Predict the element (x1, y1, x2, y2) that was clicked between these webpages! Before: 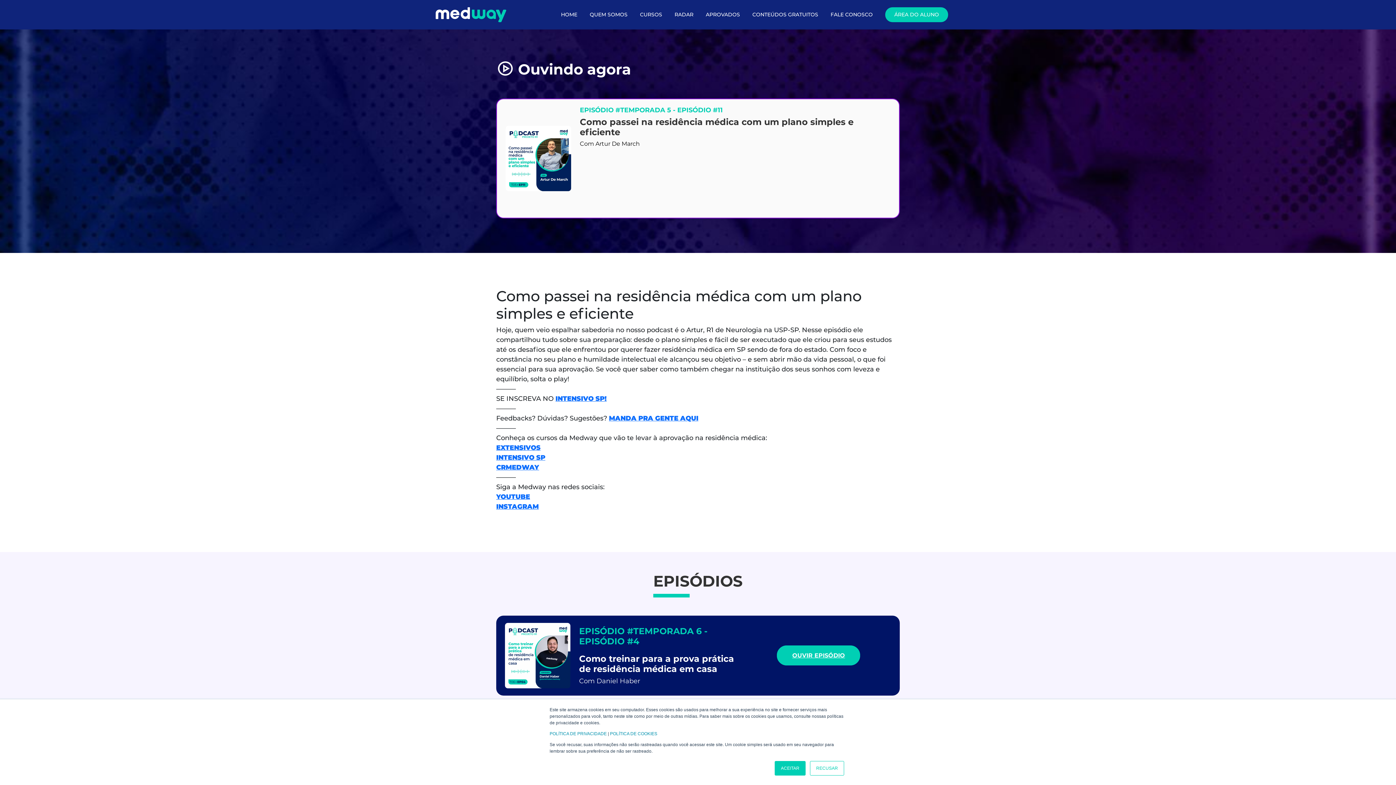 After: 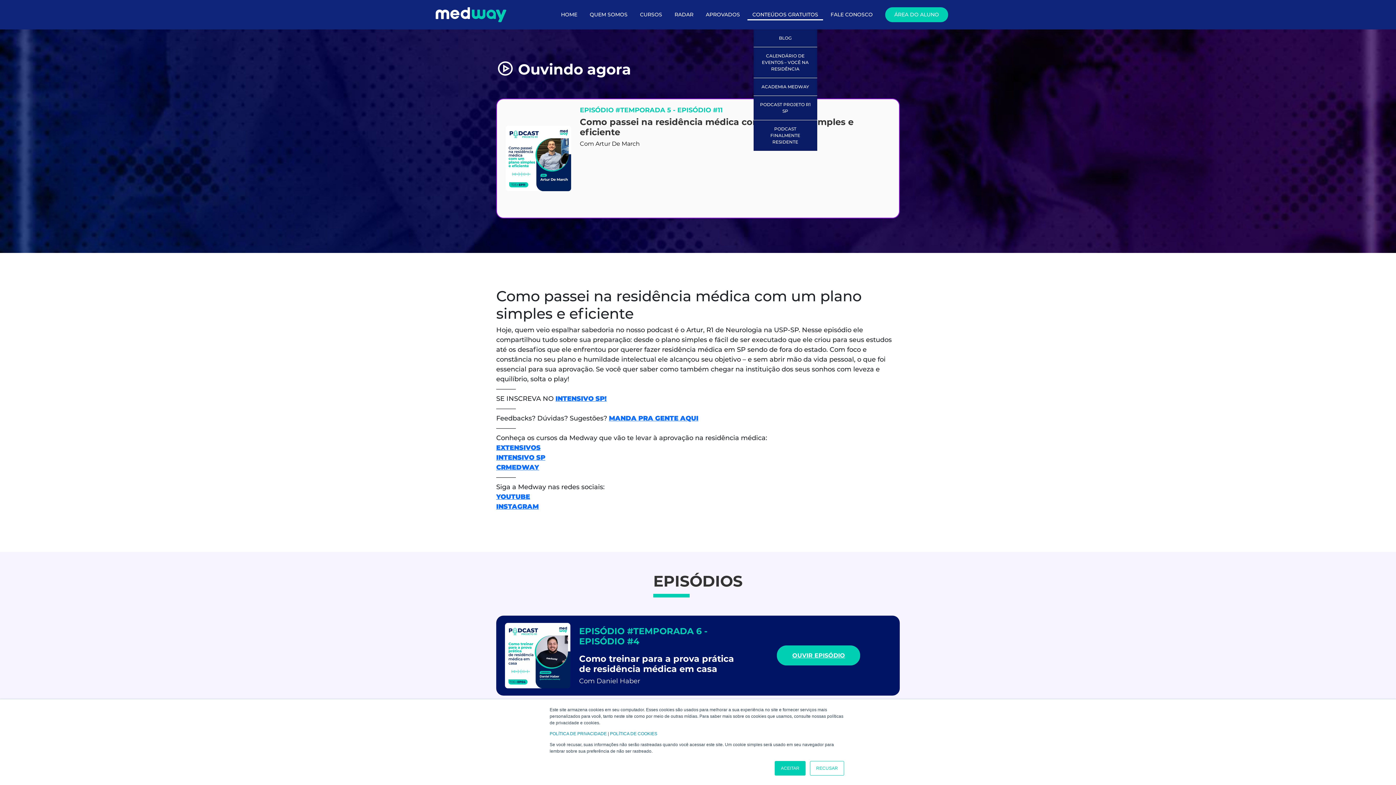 Action: bbox: (752, 10, 818, 18) label: CONTEÚDOS GRATUITOS